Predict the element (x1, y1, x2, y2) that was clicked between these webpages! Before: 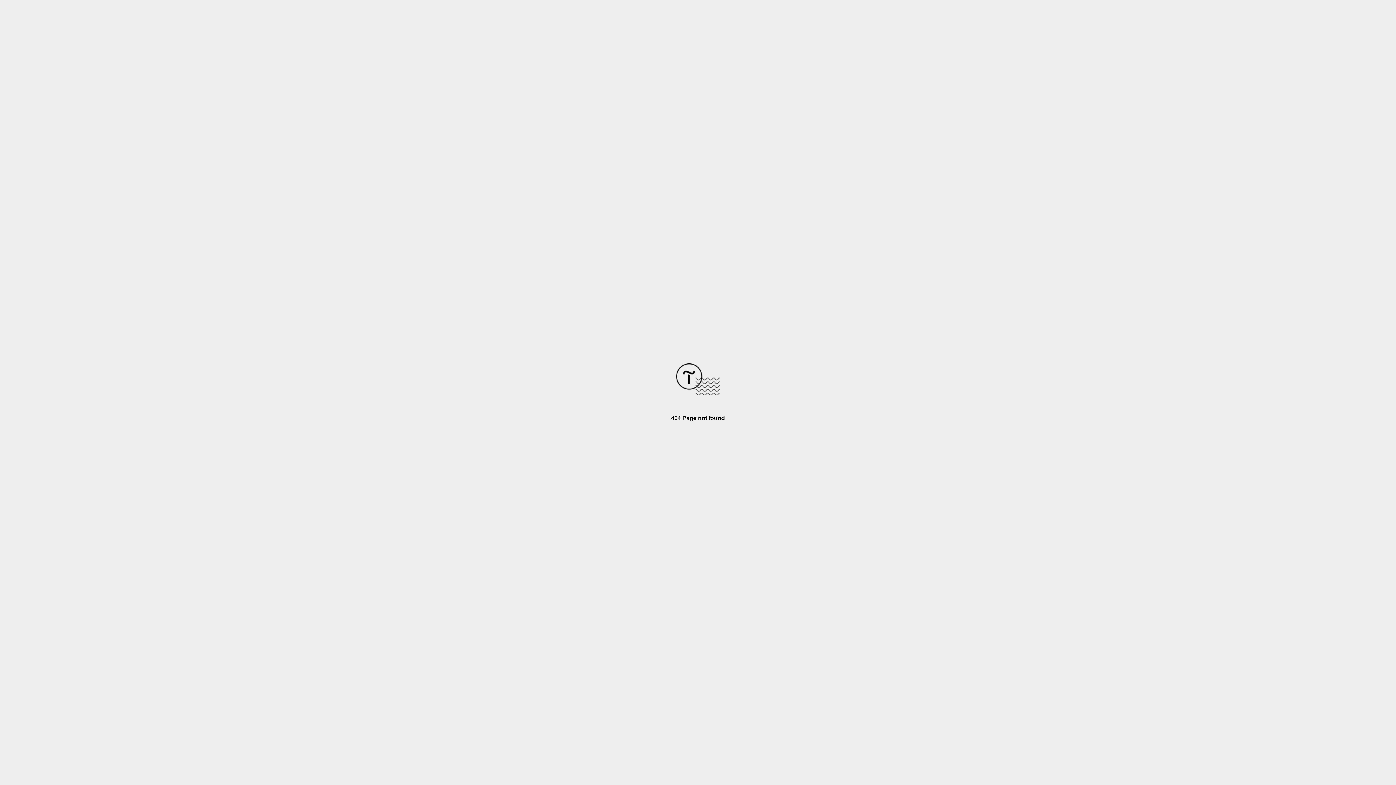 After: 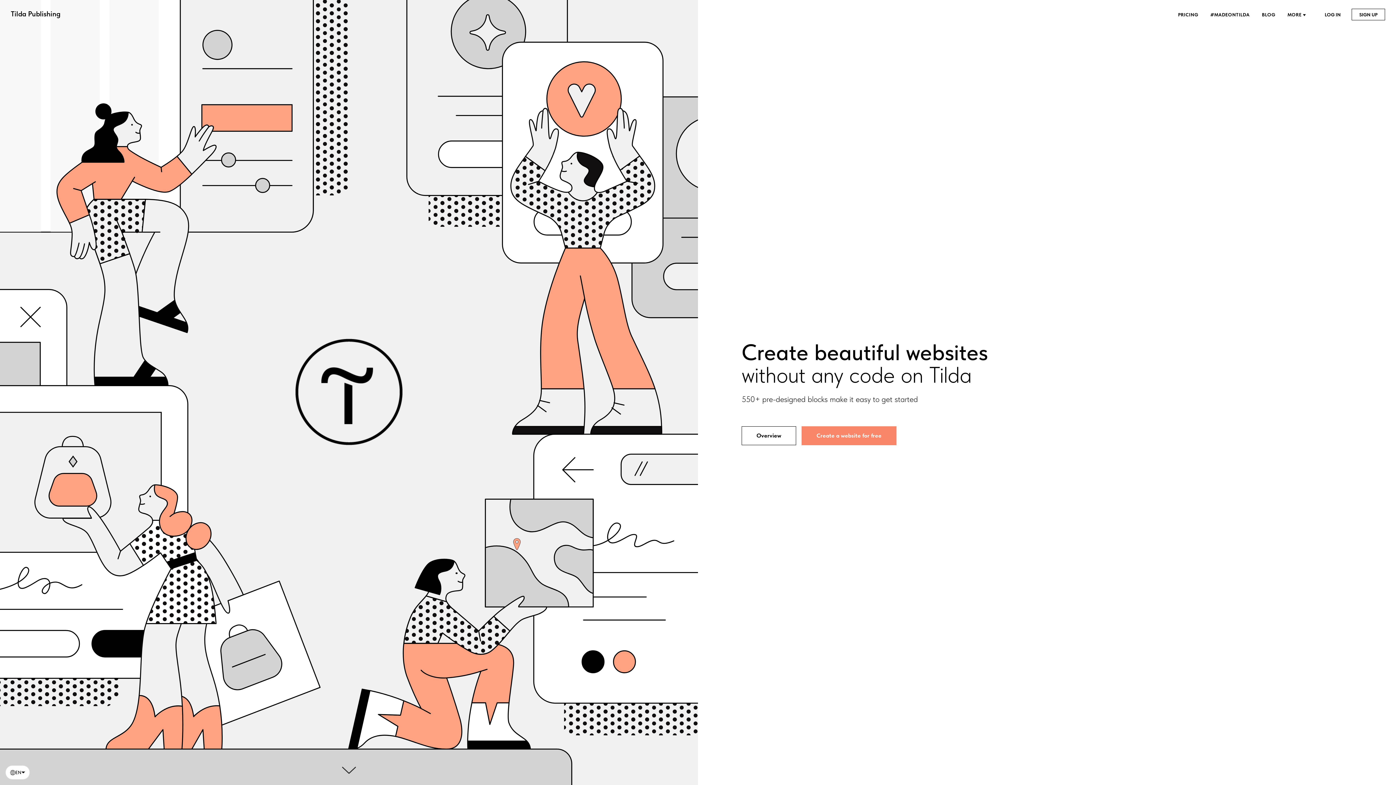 Action: bbox: (676, 390, 720, 396)